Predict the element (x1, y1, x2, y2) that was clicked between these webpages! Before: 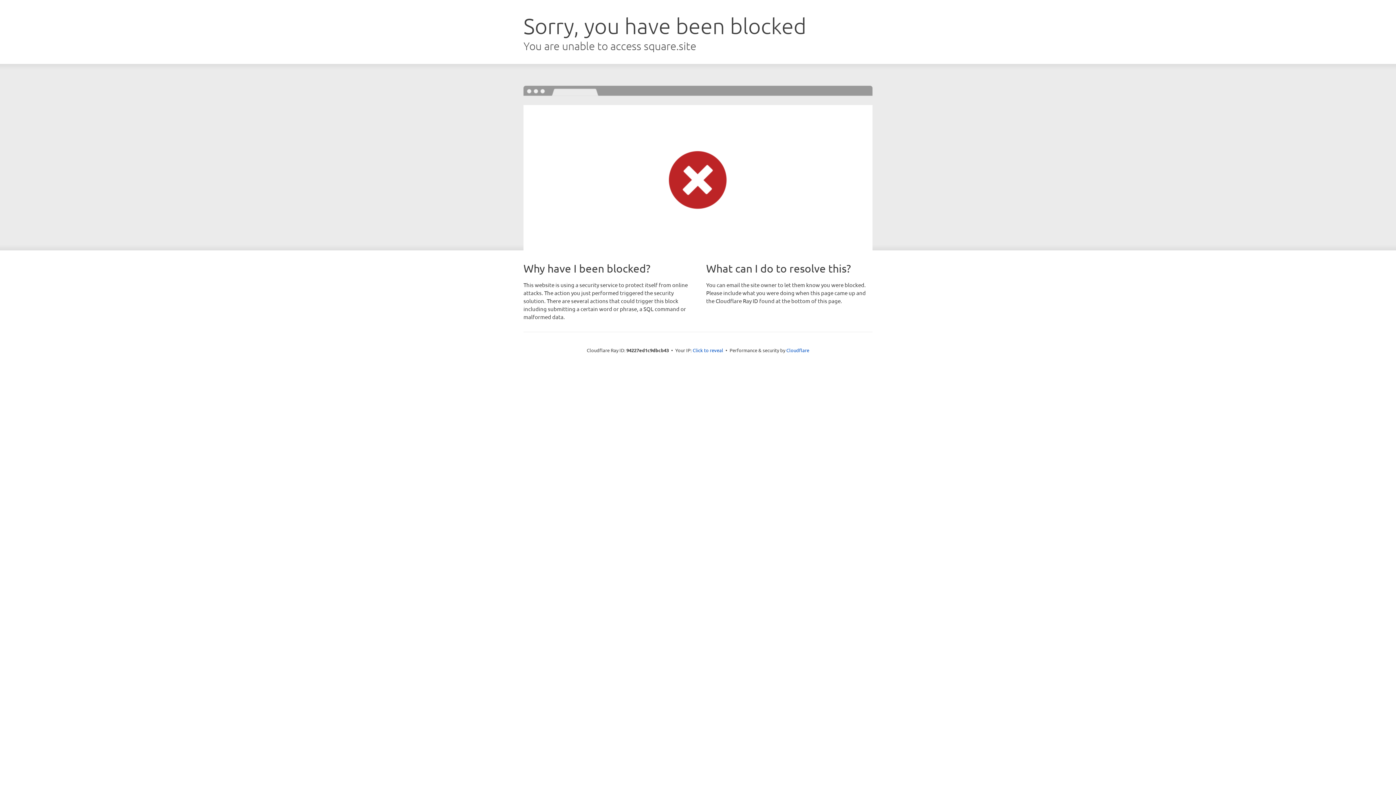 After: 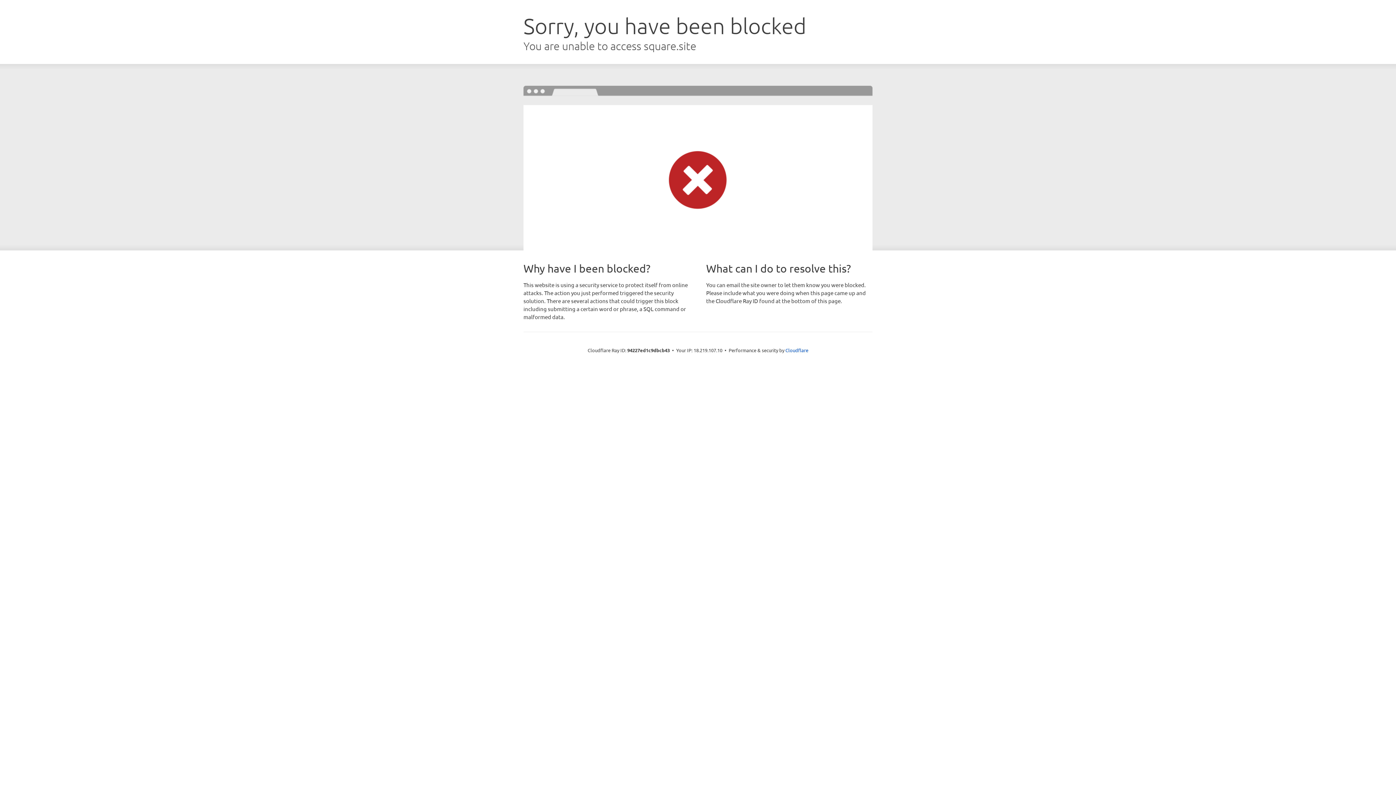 Action: label: Click to reveal bbox: (692, 346, 723, 353)